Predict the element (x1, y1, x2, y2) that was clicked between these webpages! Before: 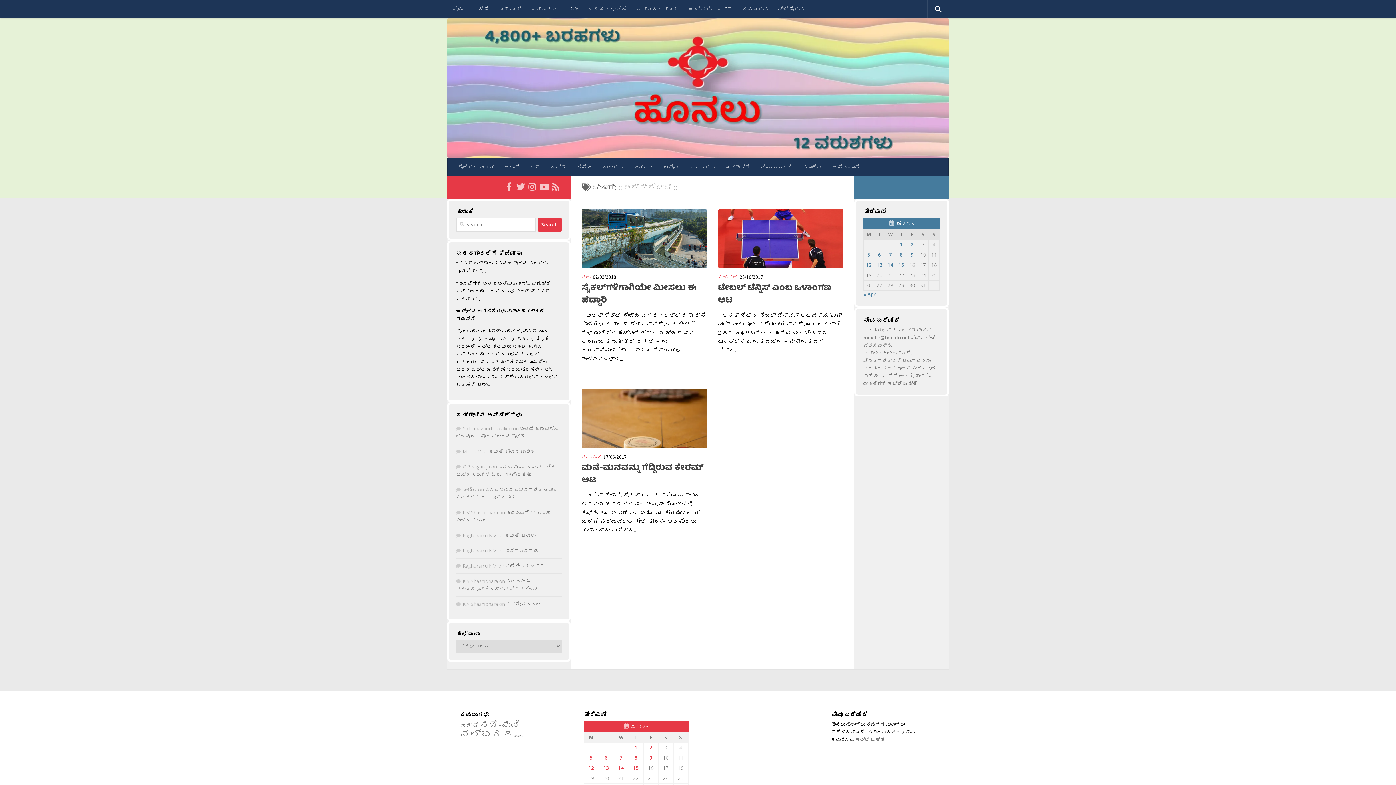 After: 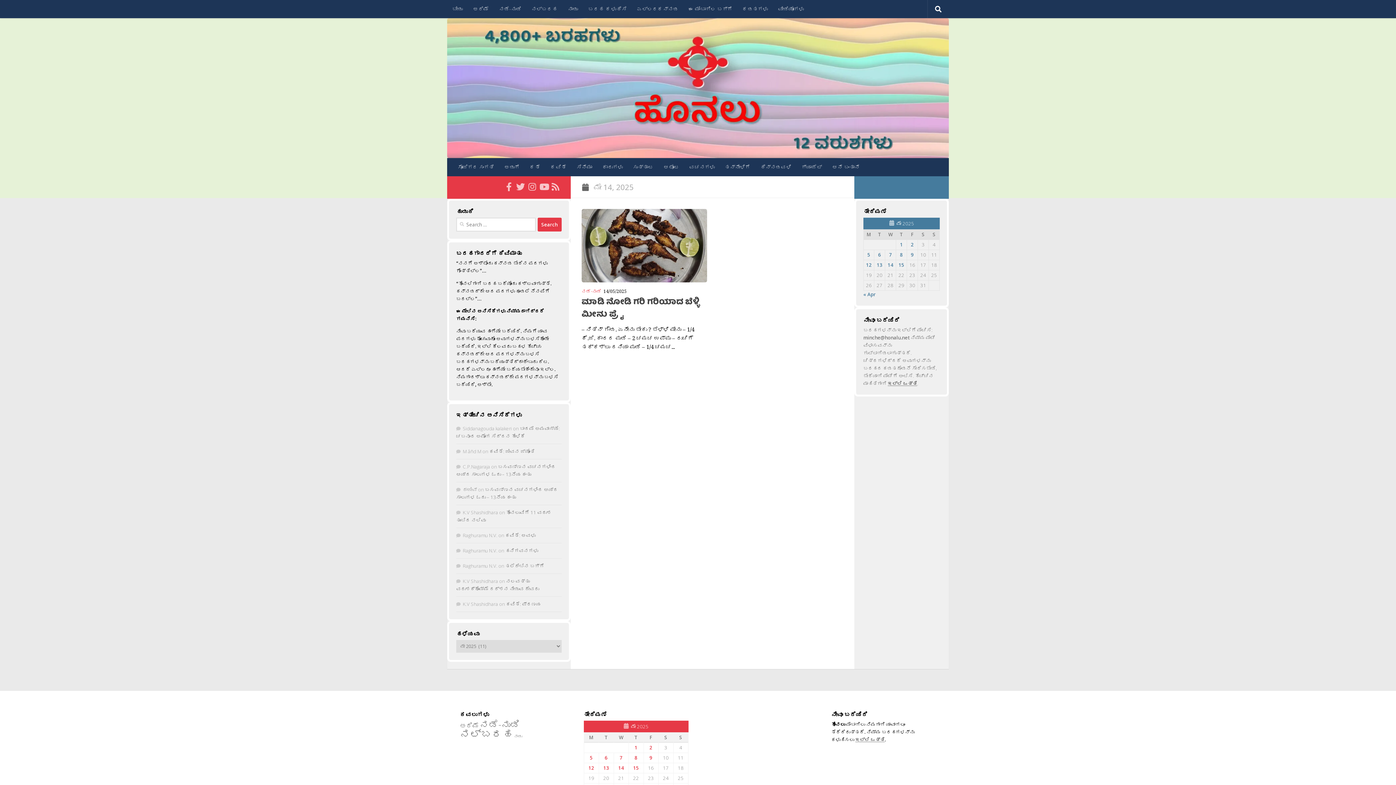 Action: label: Posts published on May 14, 2025 bbox: (887, 261, 893, 268)